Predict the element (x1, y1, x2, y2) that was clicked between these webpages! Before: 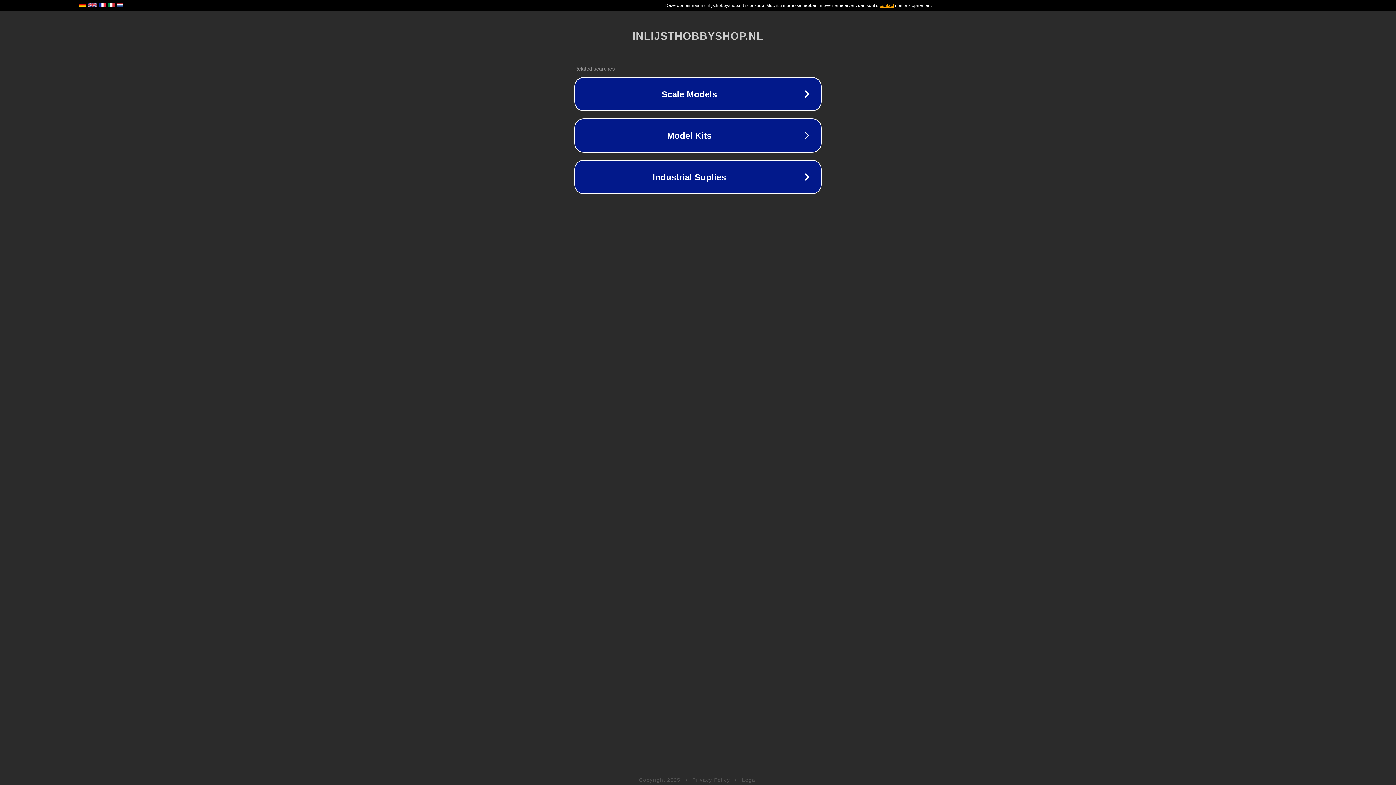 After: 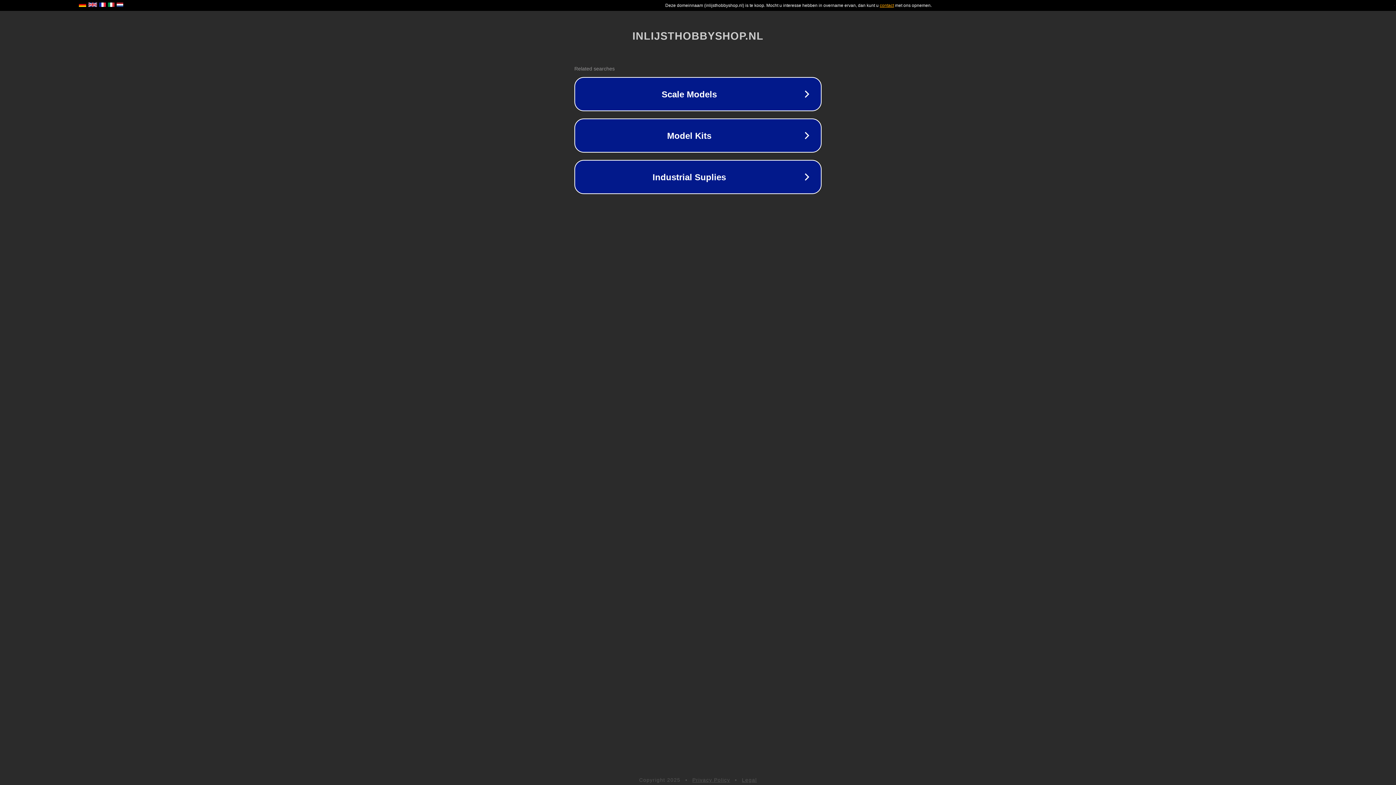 Action: label: Legal bbox: (742, 777, 757, 783)